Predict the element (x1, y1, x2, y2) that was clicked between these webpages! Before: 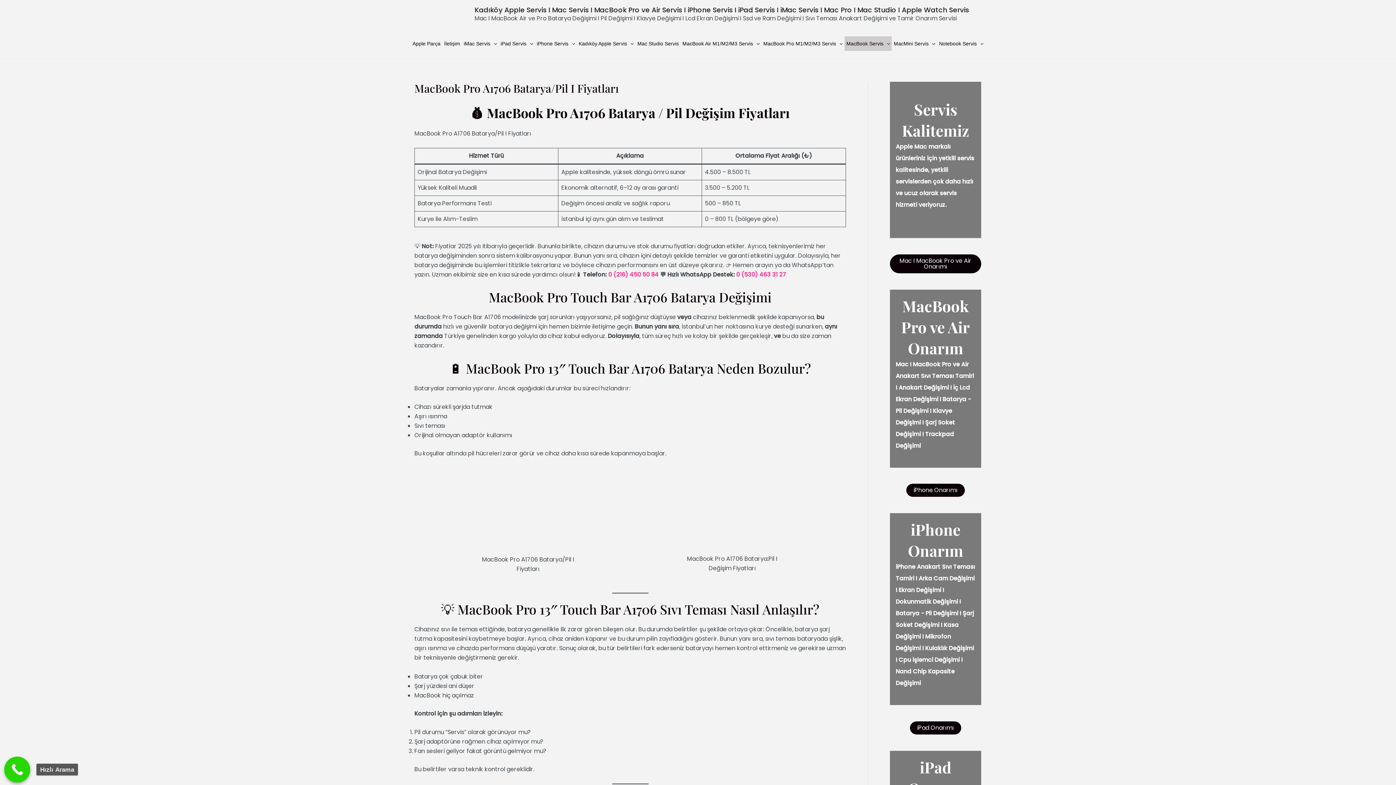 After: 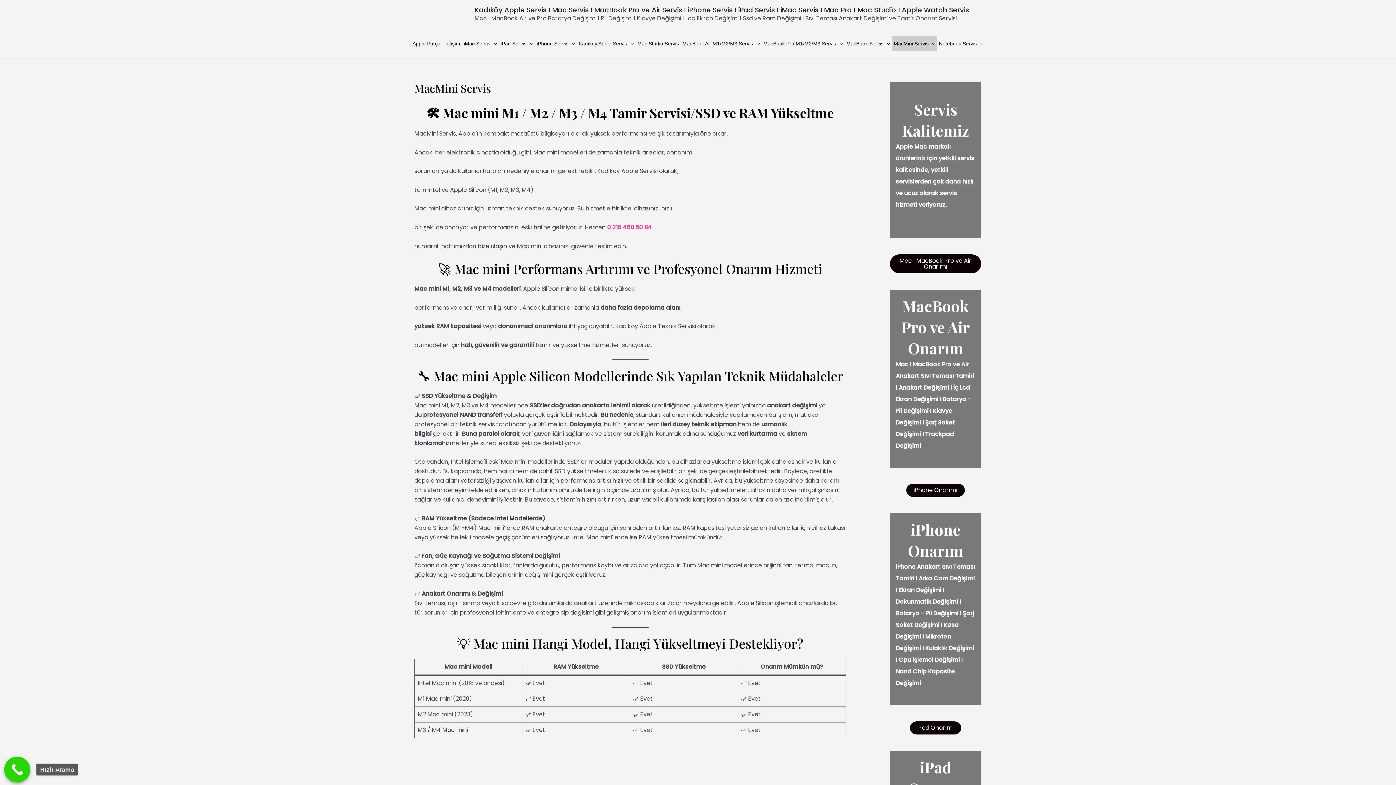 Action: bbox: (892, 36, 937, 50) label: MacMini Servis